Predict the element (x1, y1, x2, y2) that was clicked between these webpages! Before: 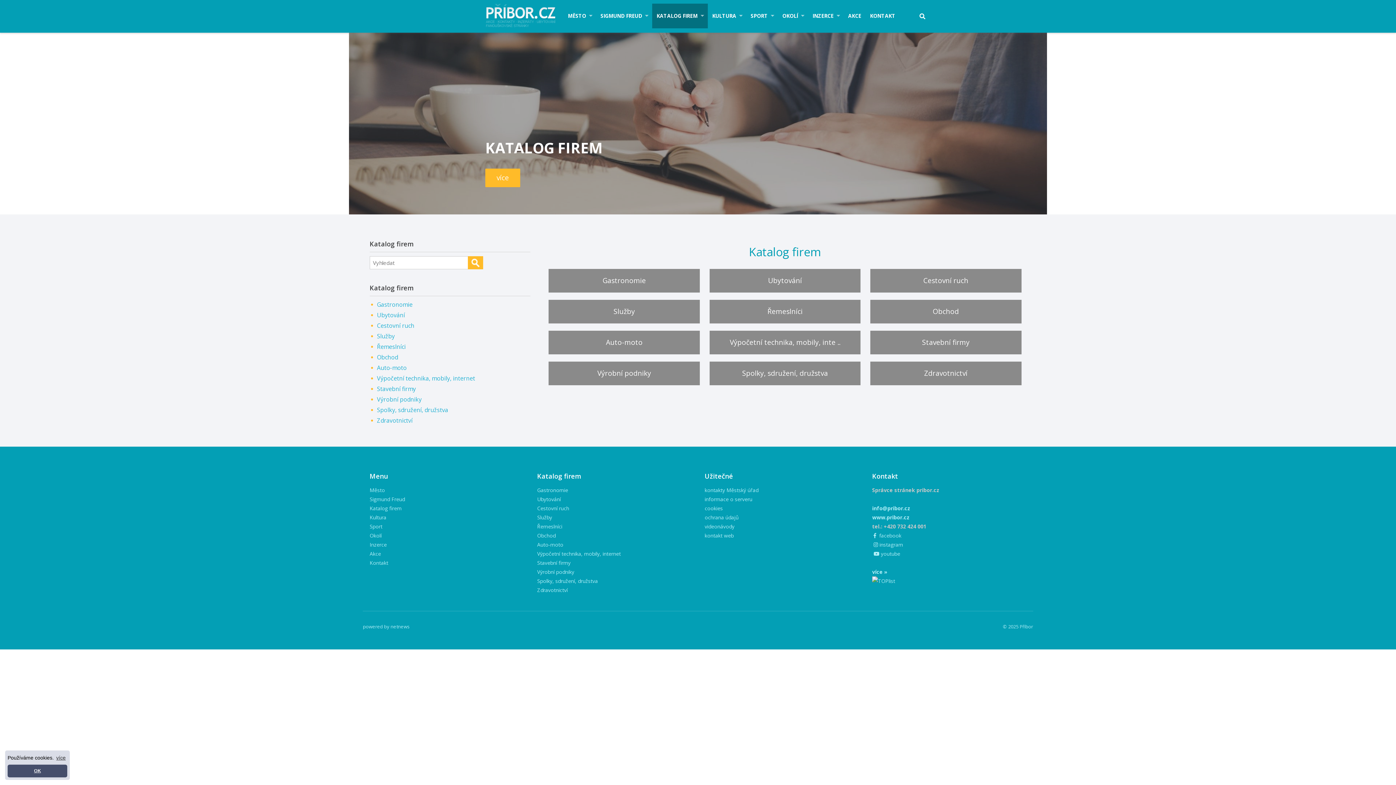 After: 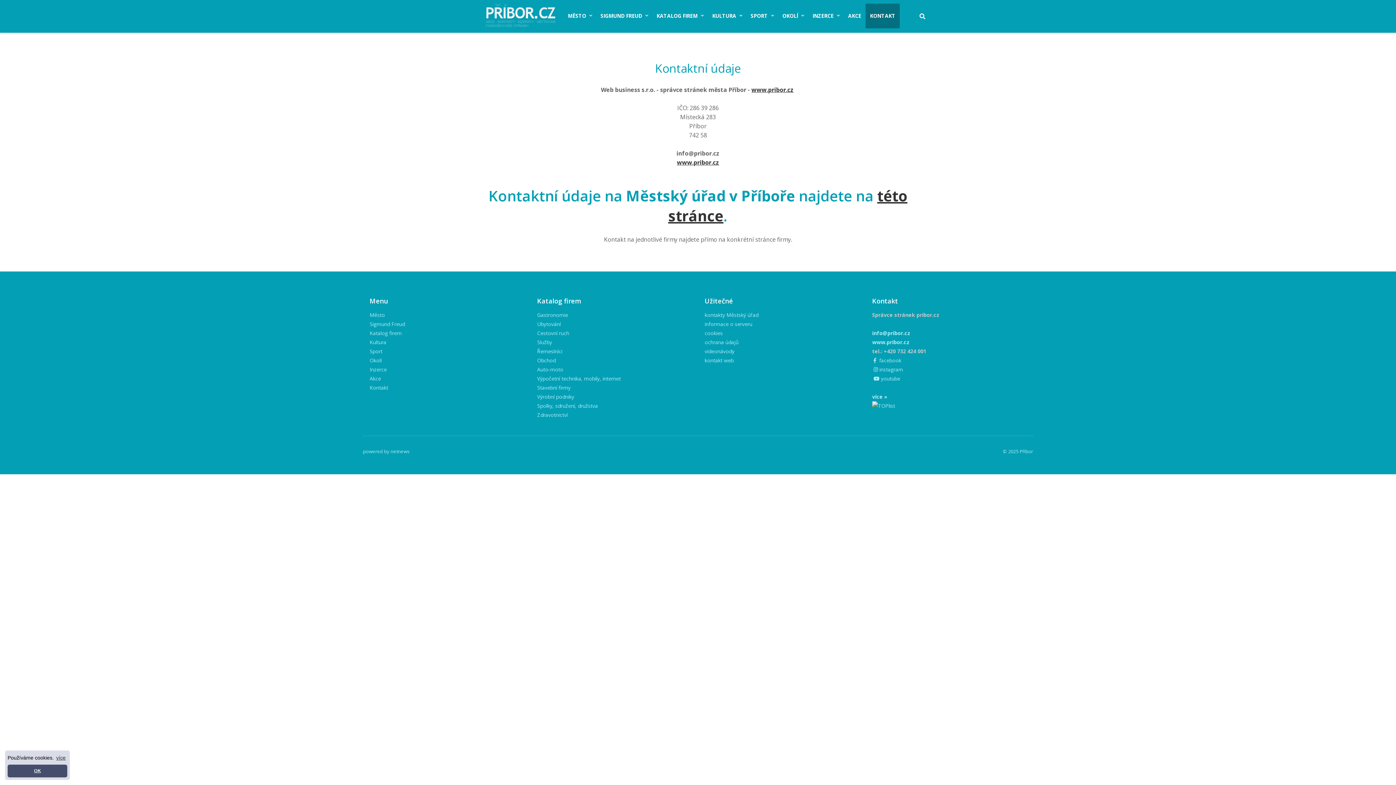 Action: label: více » bbox: (872, 568, 887, 575)